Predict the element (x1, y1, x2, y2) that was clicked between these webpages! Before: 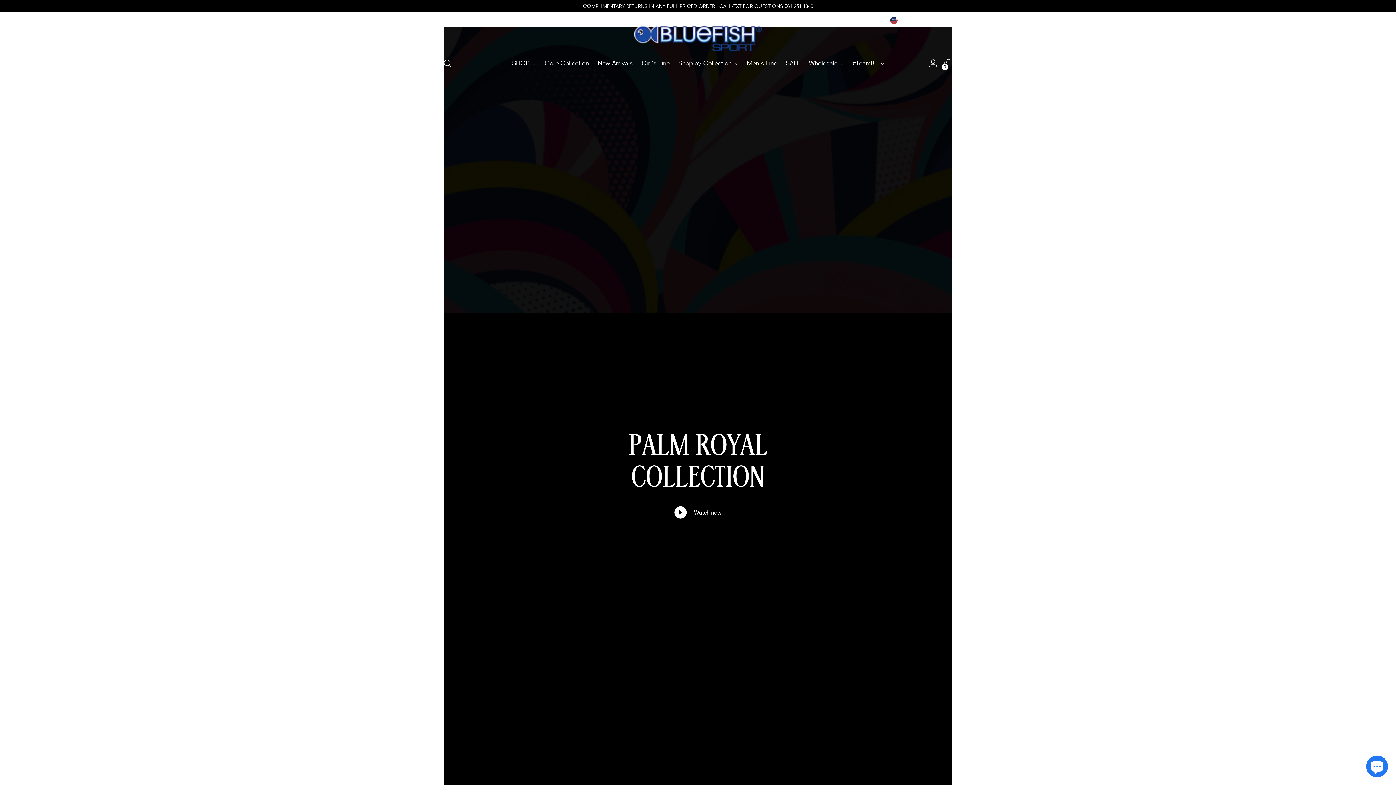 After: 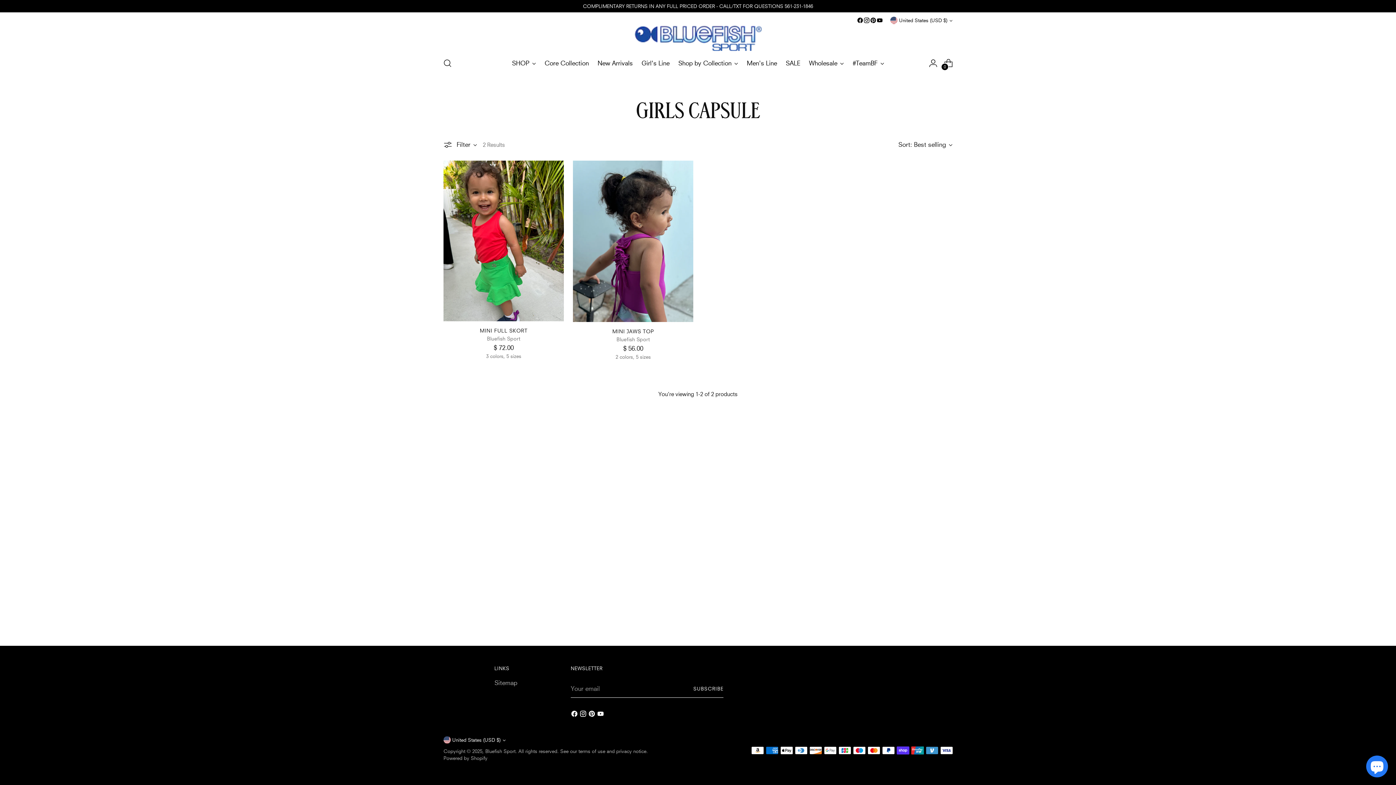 Action: bbox: (641, 55, 669, 71) label: Girl's Line